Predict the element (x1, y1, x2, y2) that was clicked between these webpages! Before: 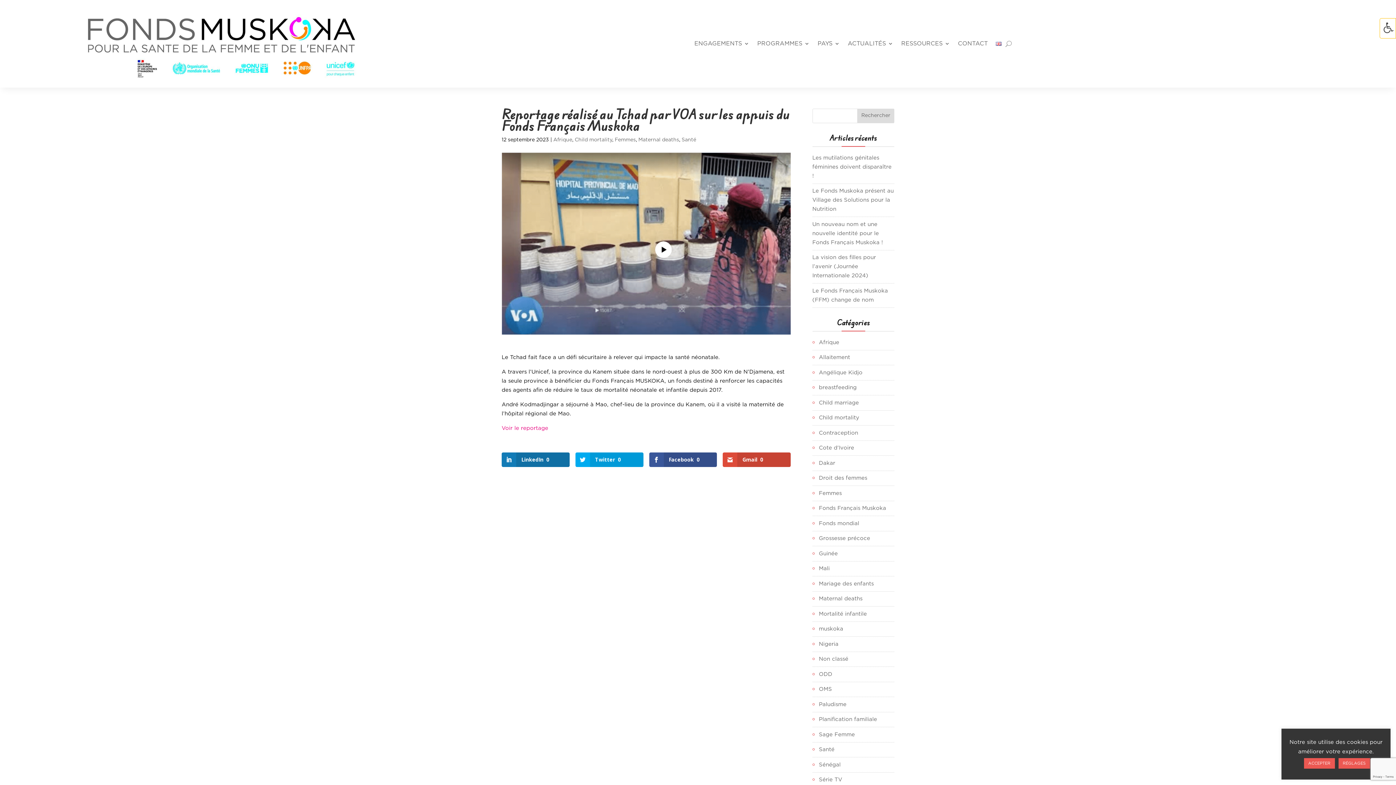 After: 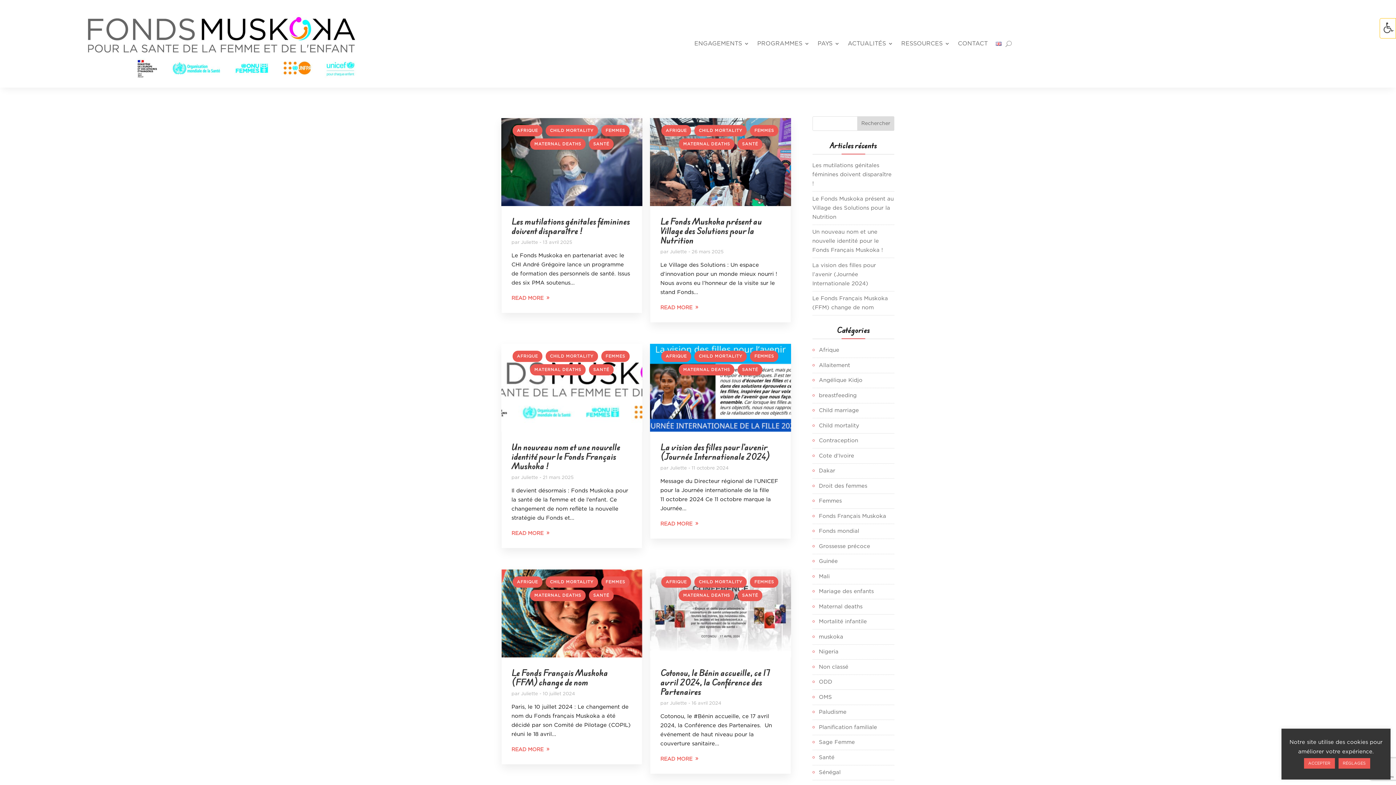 Action: bbox: (614, 137, 636, 142) label: Femmes